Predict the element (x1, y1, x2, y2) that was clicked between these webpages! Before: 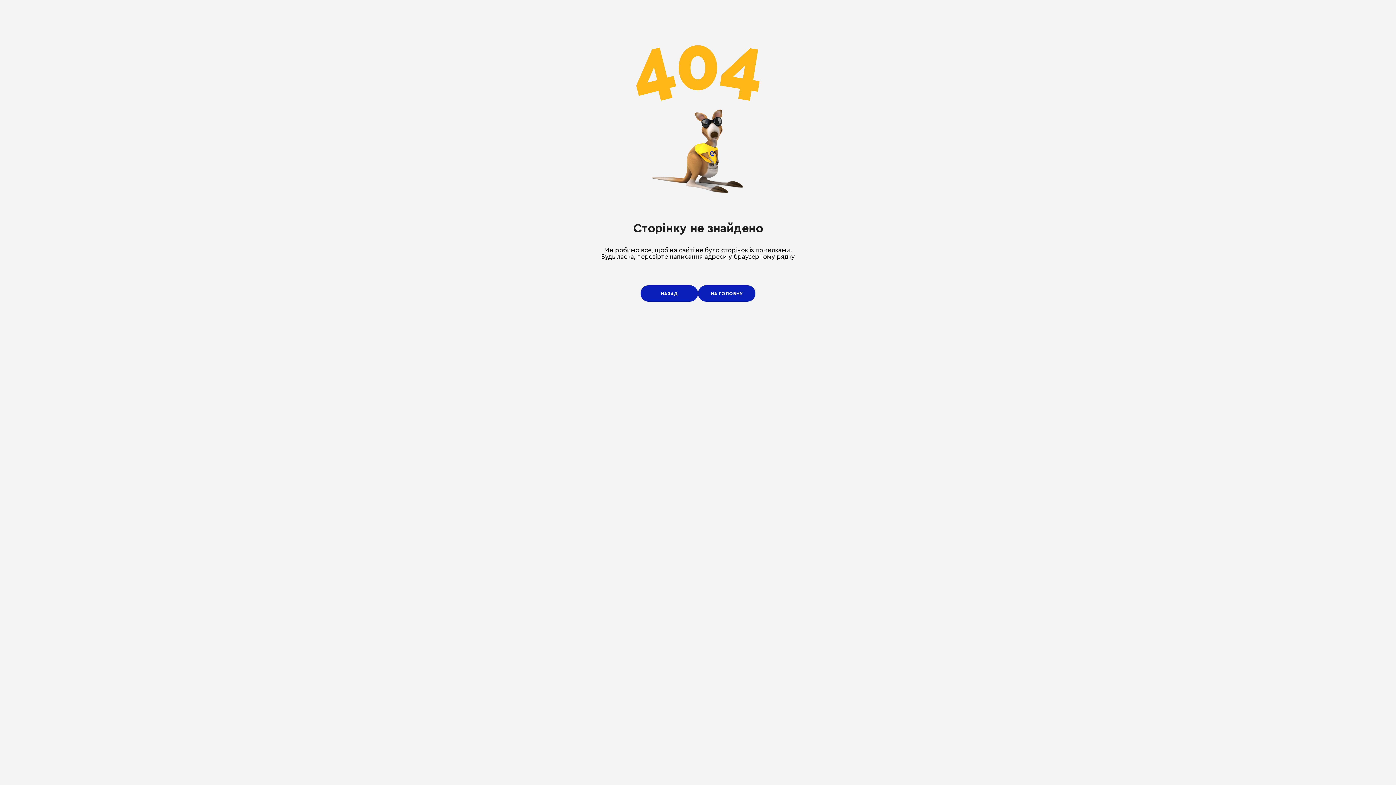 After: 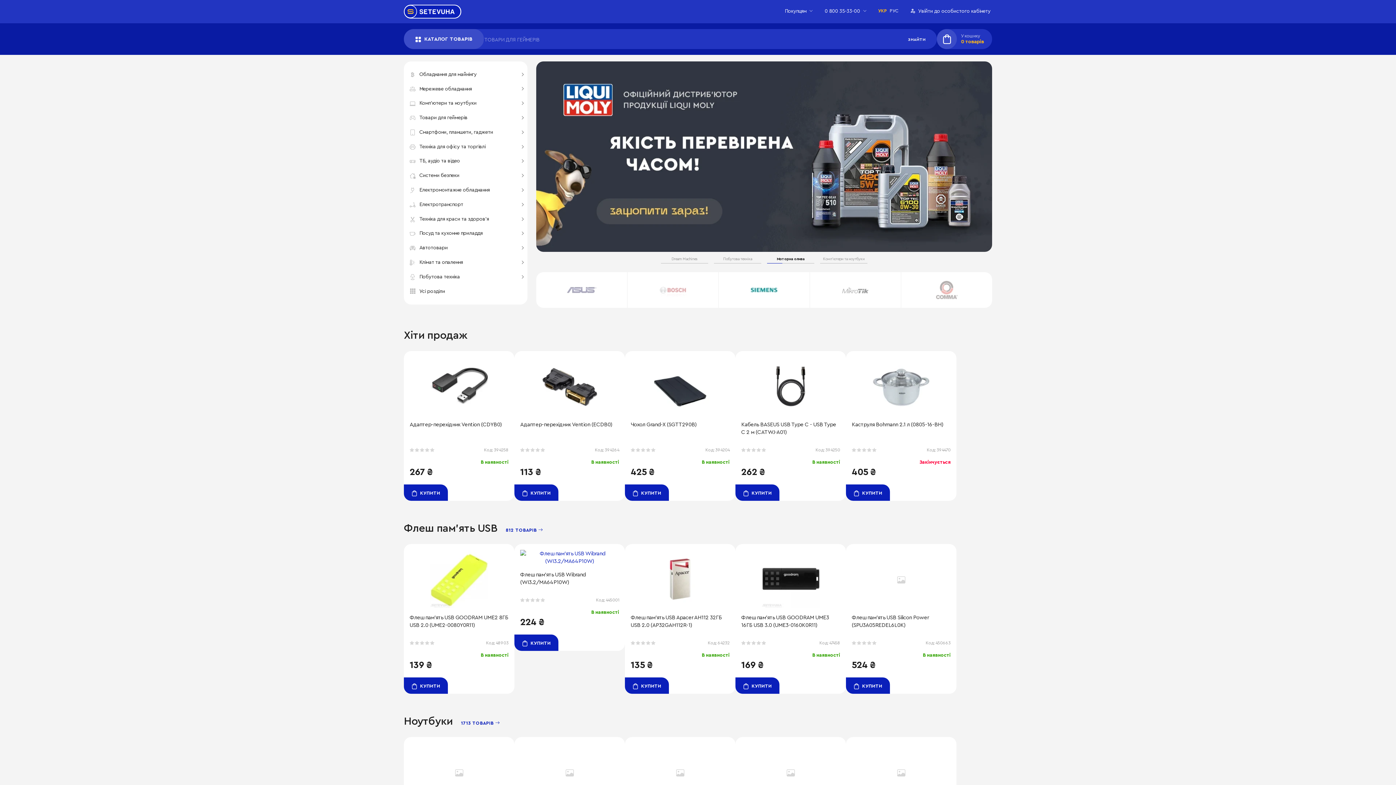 Action: label: НА ГОЛОВНУ bbox: (698, 285, 755, 301)